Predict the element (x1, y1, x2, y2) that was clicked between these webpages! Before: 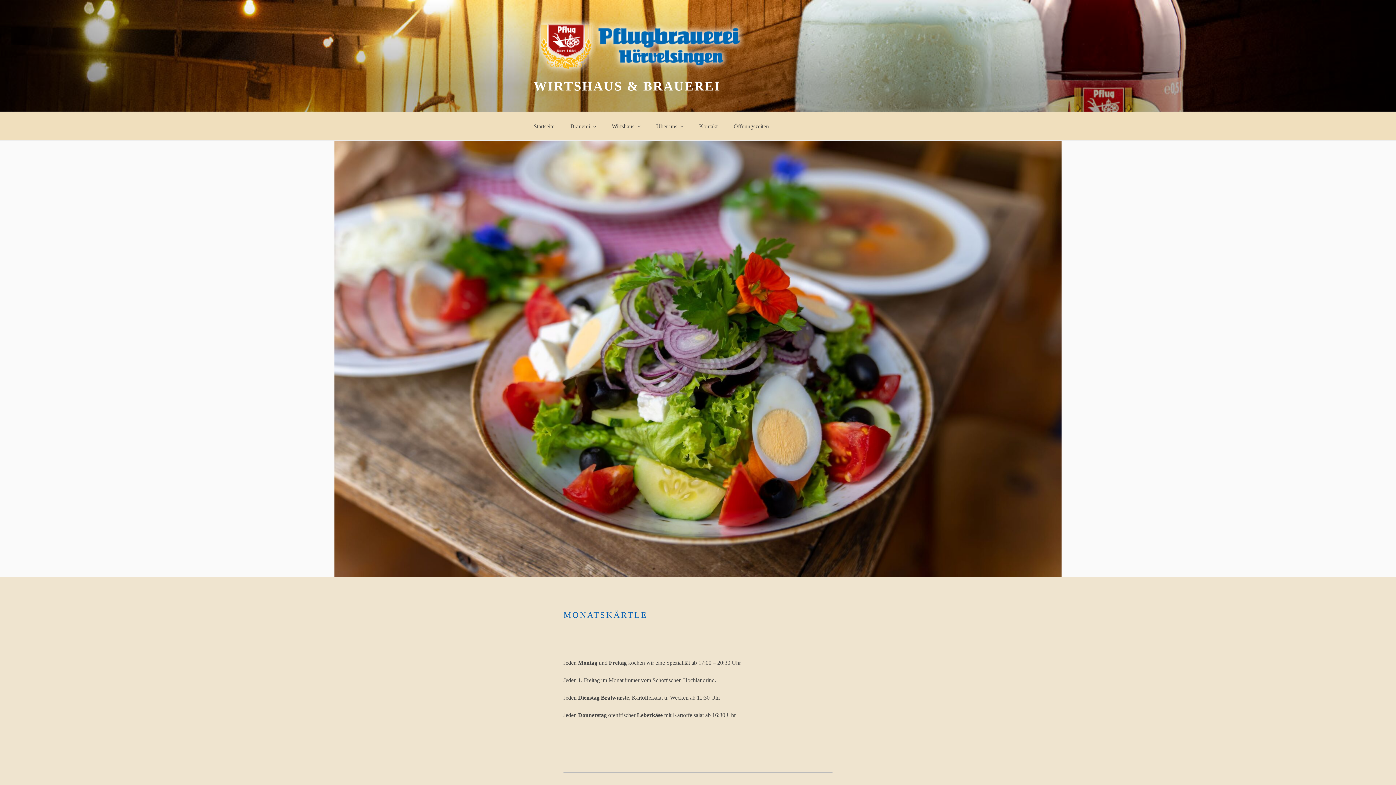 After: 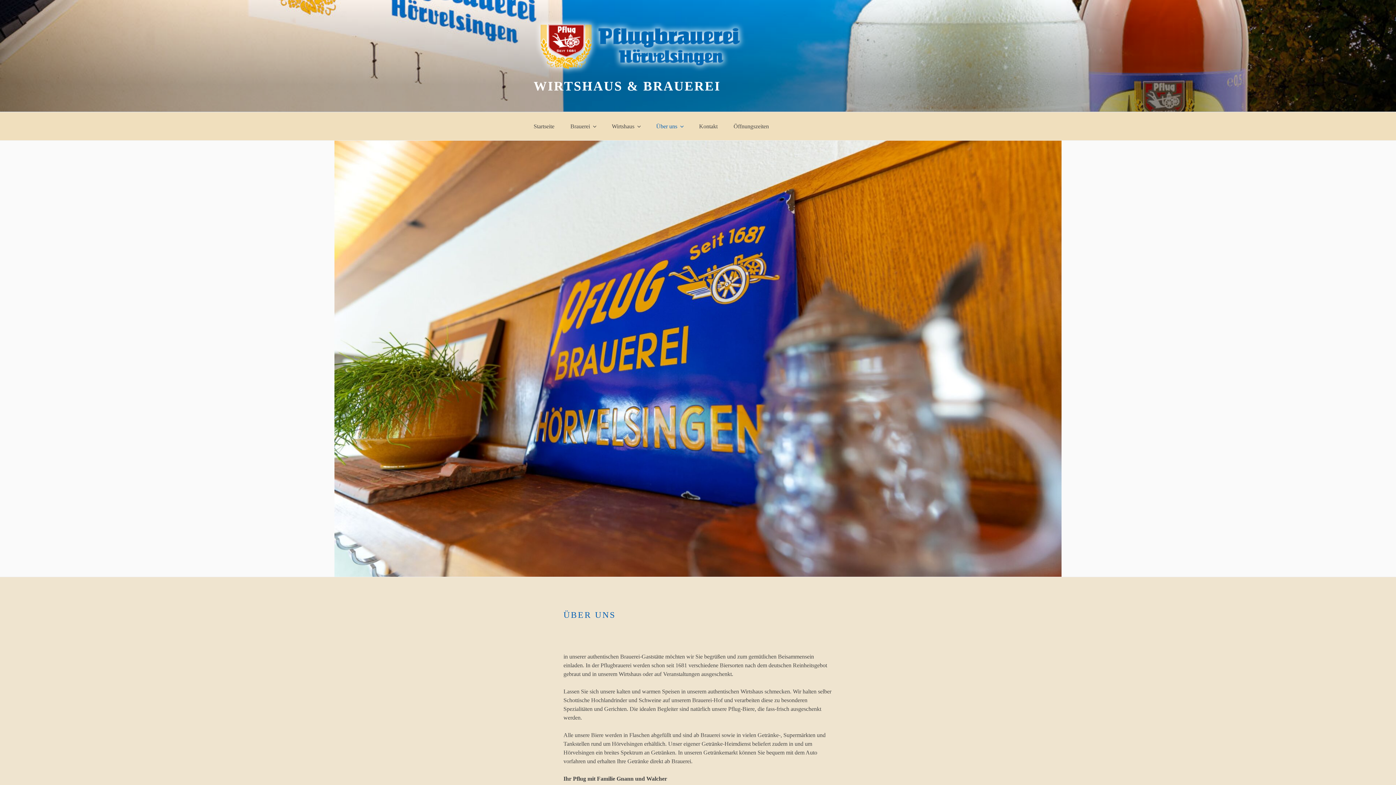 Action: bbox: (649, 116, 690, 136) label: Über uns